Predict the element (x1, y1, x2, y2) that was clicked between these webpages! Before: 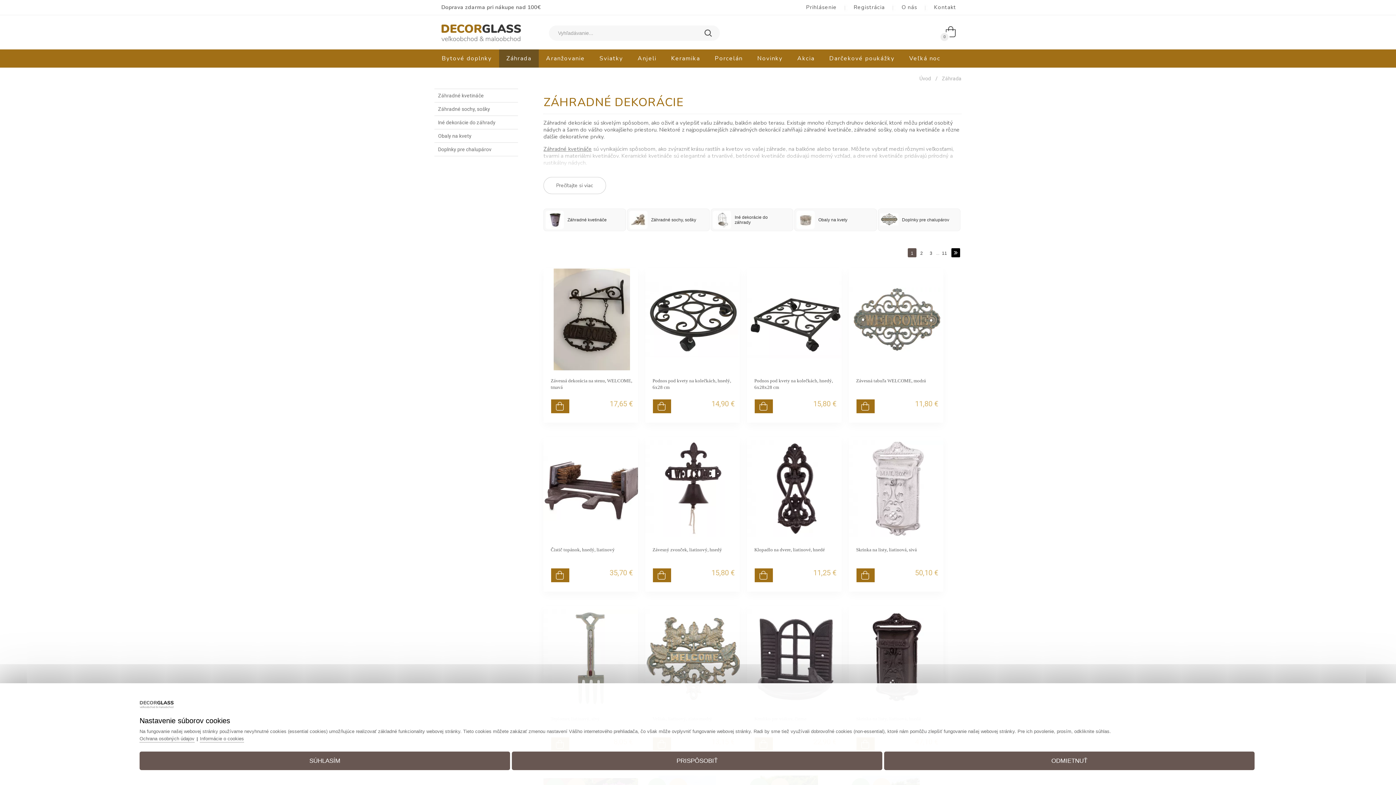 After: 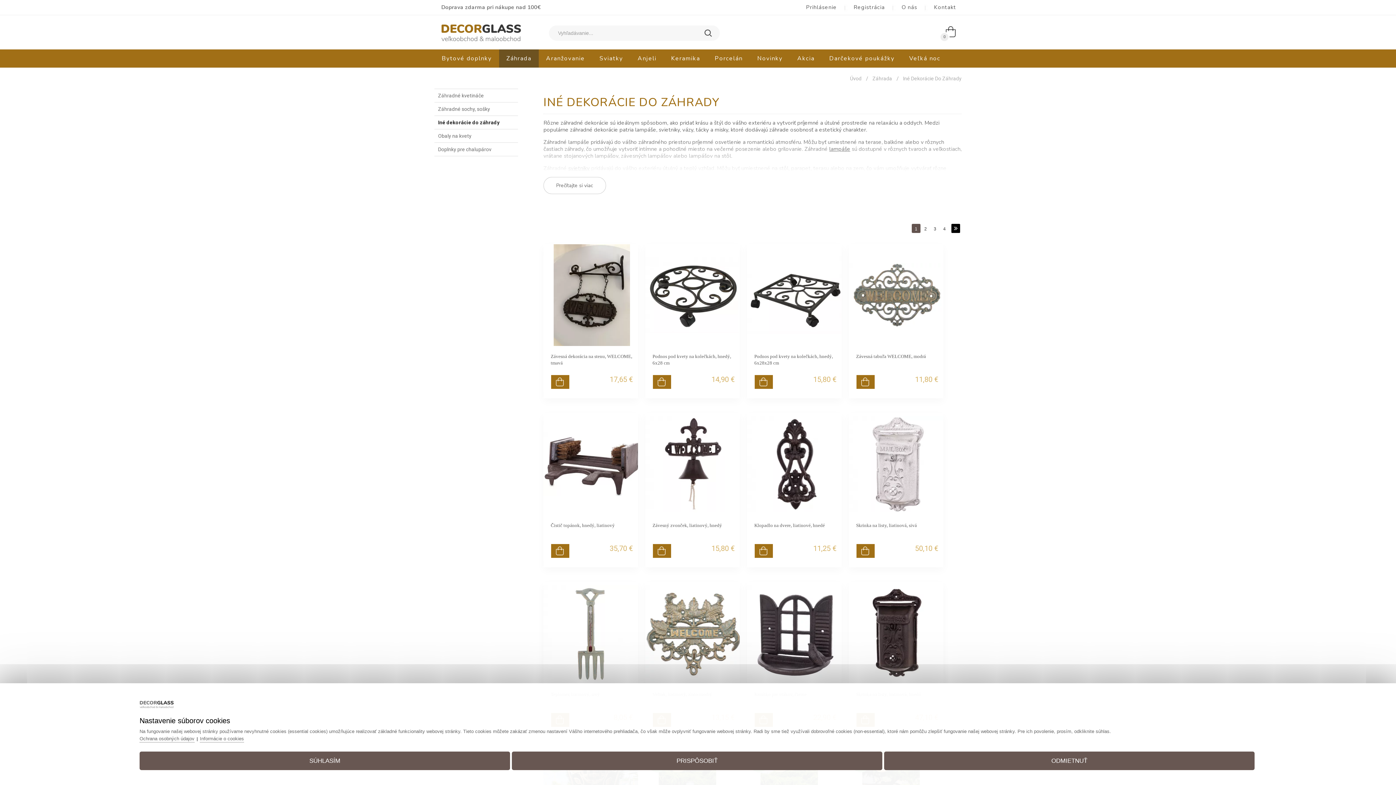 Action: bbox: (434, 115, 510, 129) label: Iné dekorácie do záhrady